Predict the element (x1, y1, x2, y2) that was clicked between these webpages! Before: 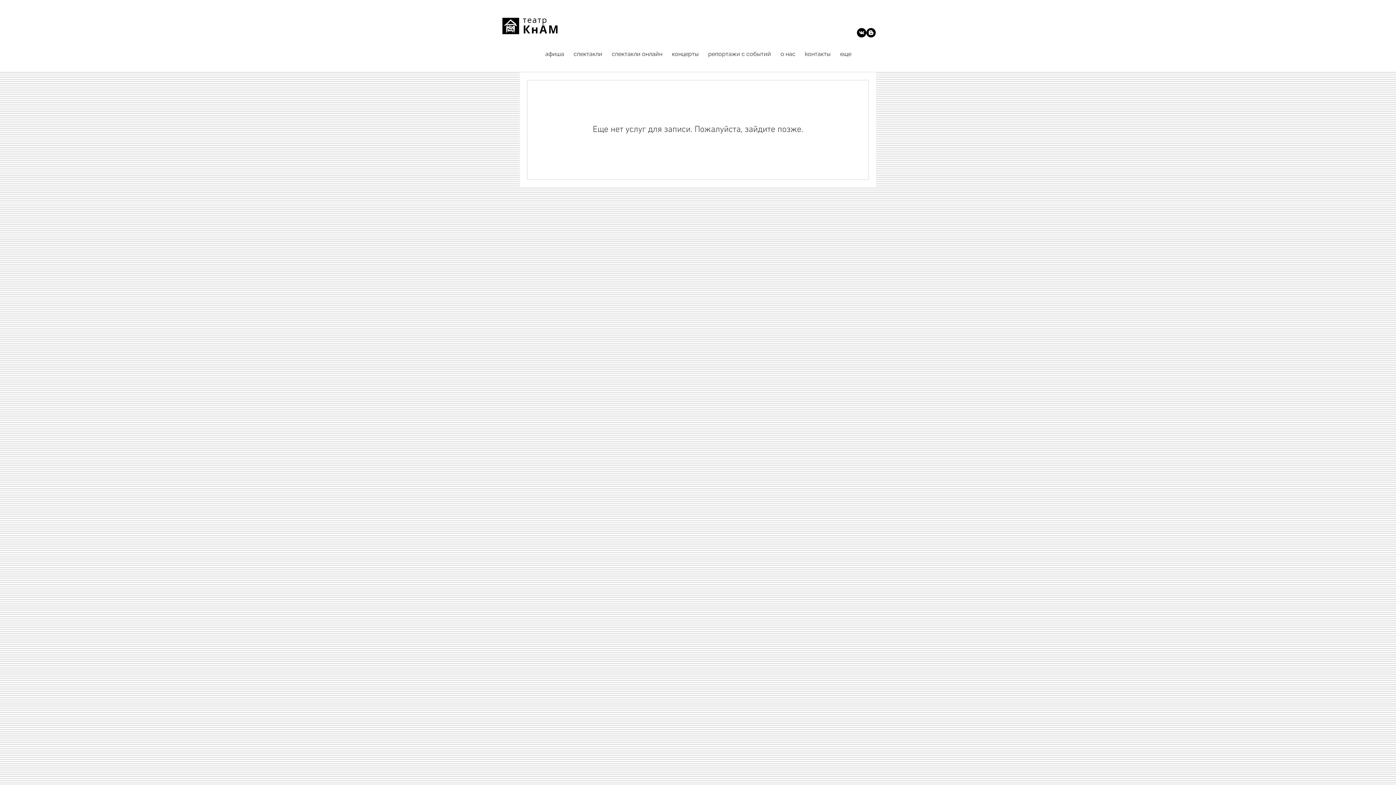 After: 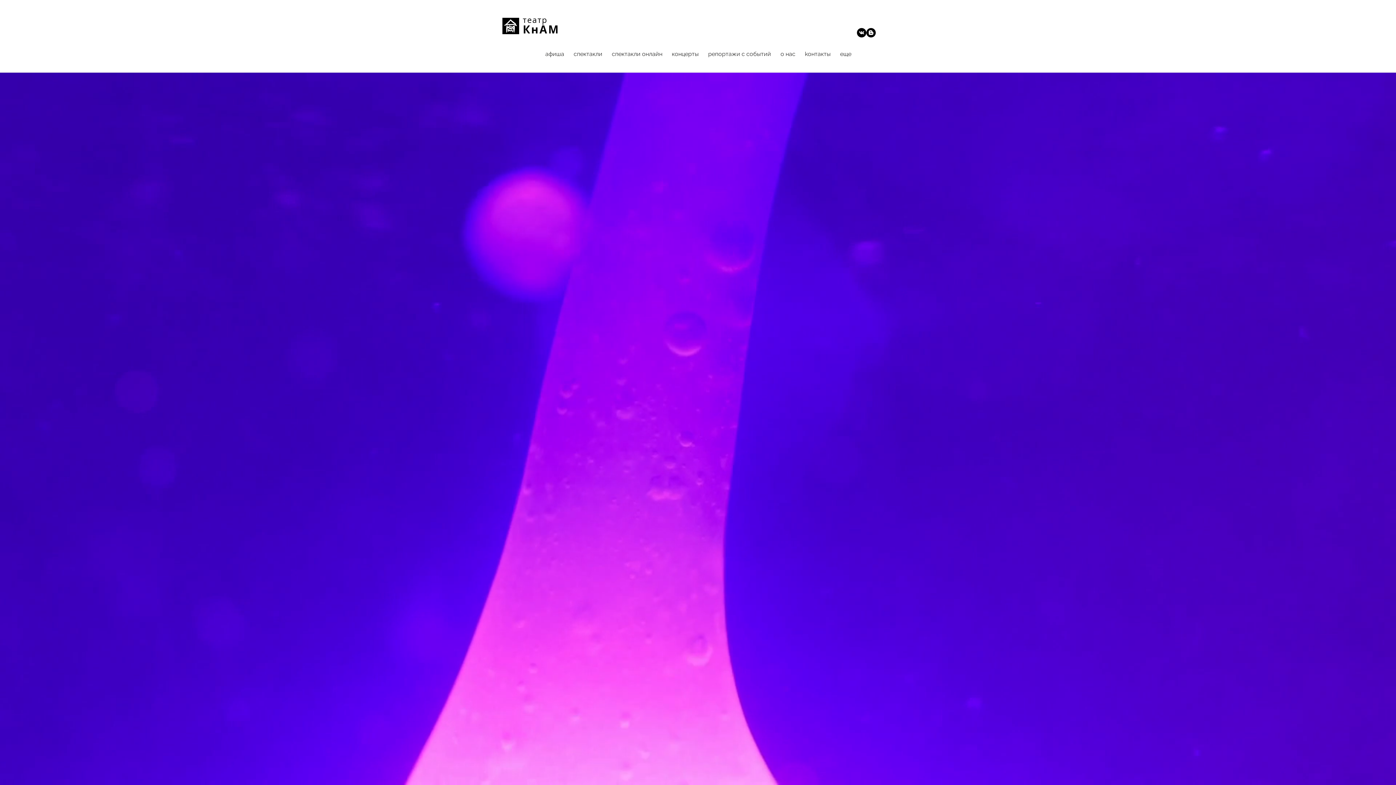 Action: bbox: (520, 1, 527, 11)